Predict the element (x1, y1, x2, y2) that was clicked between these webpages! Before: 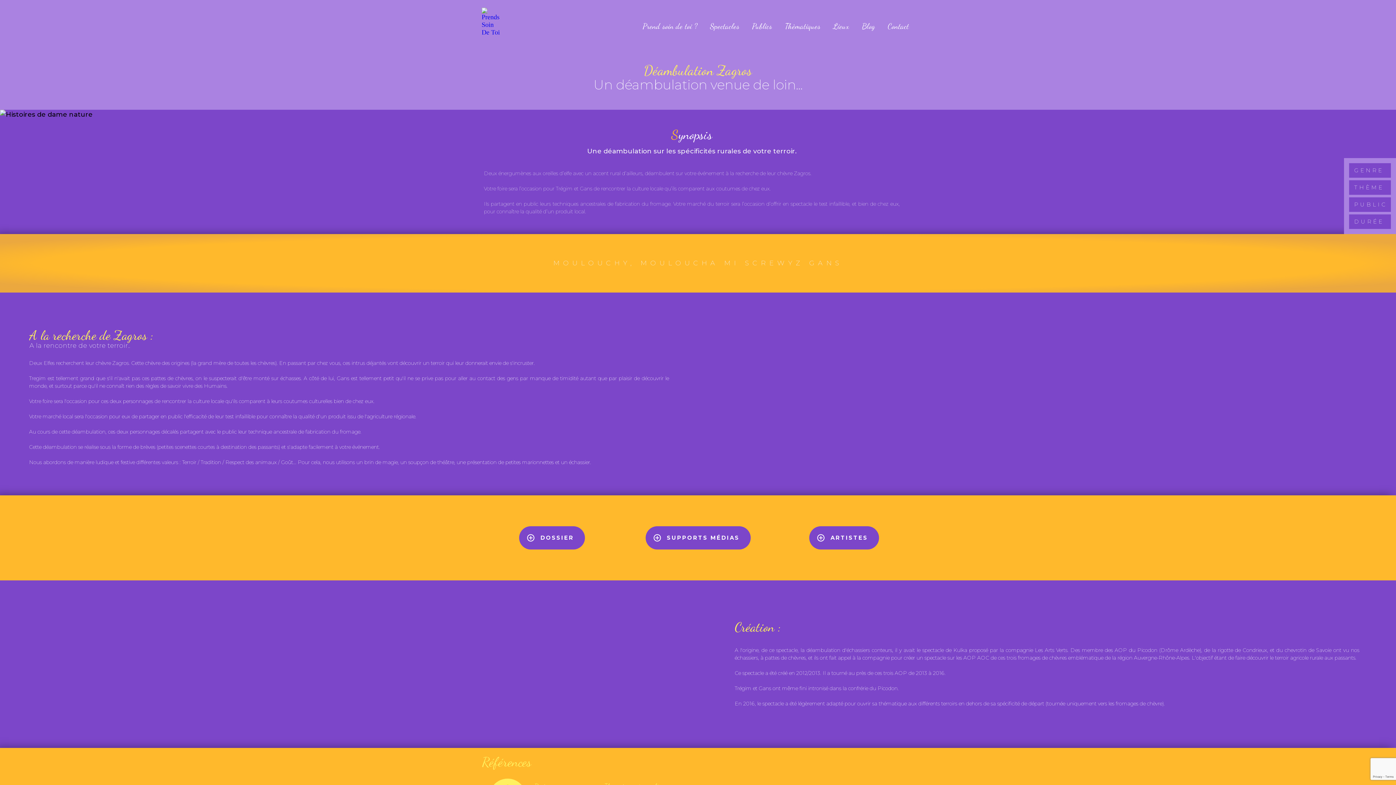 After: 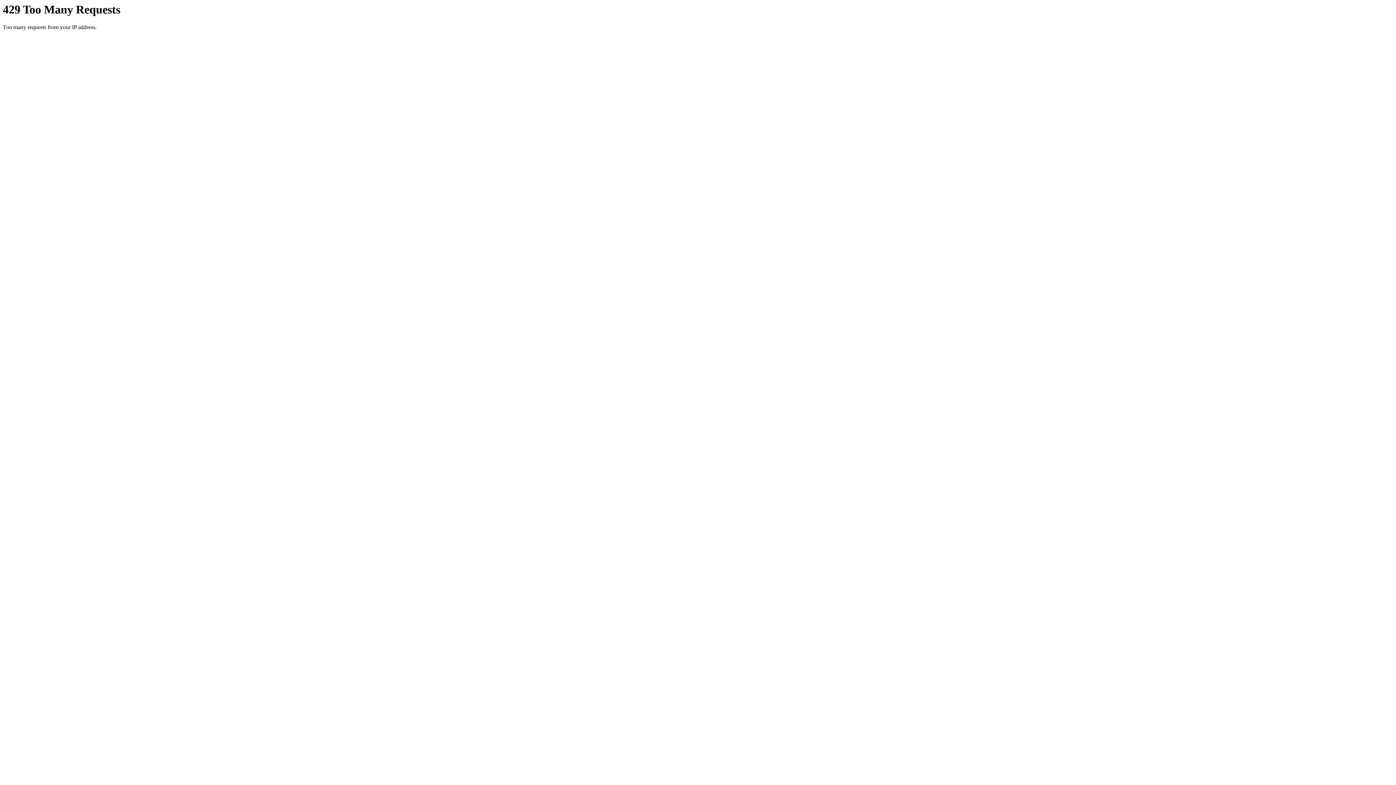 Action: bbox: (862, 21, 875, 30) label: Blog